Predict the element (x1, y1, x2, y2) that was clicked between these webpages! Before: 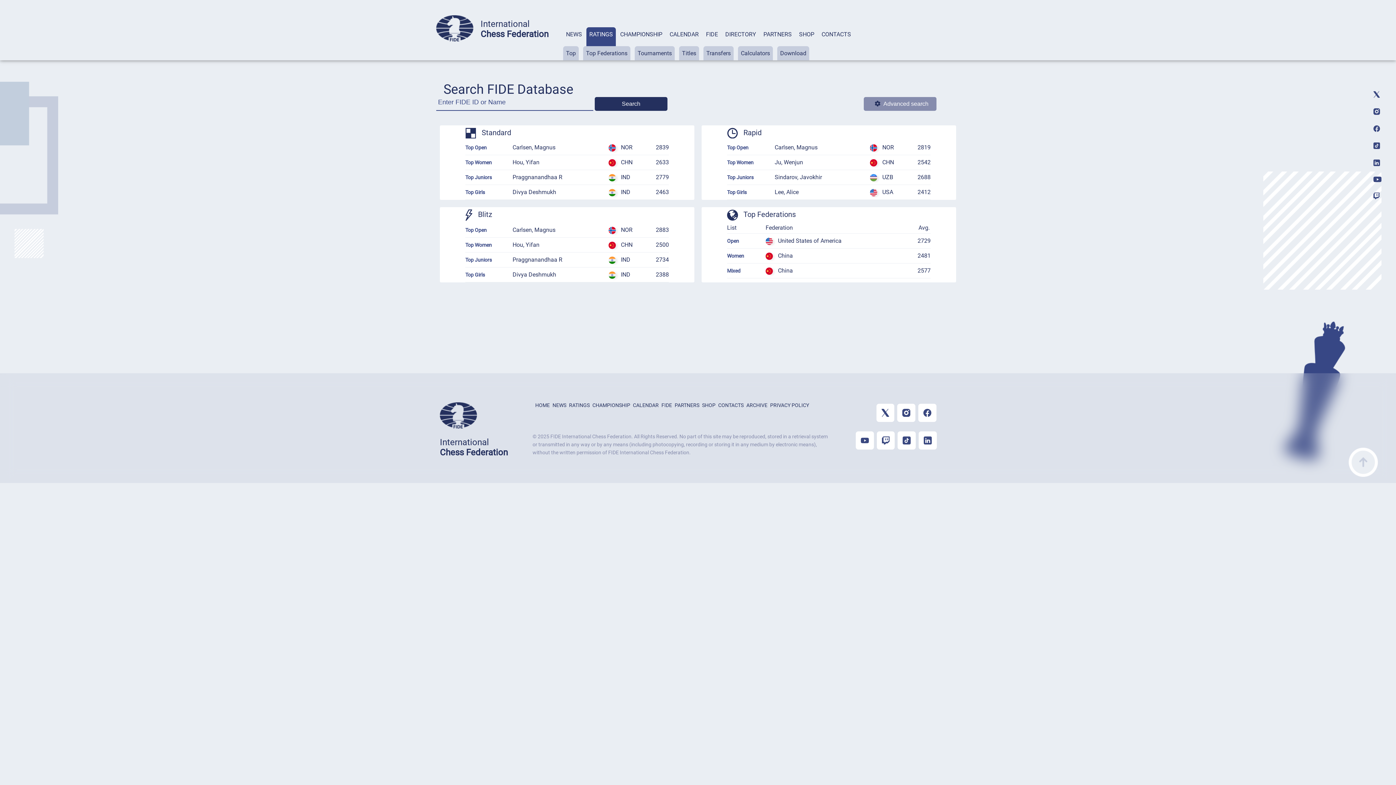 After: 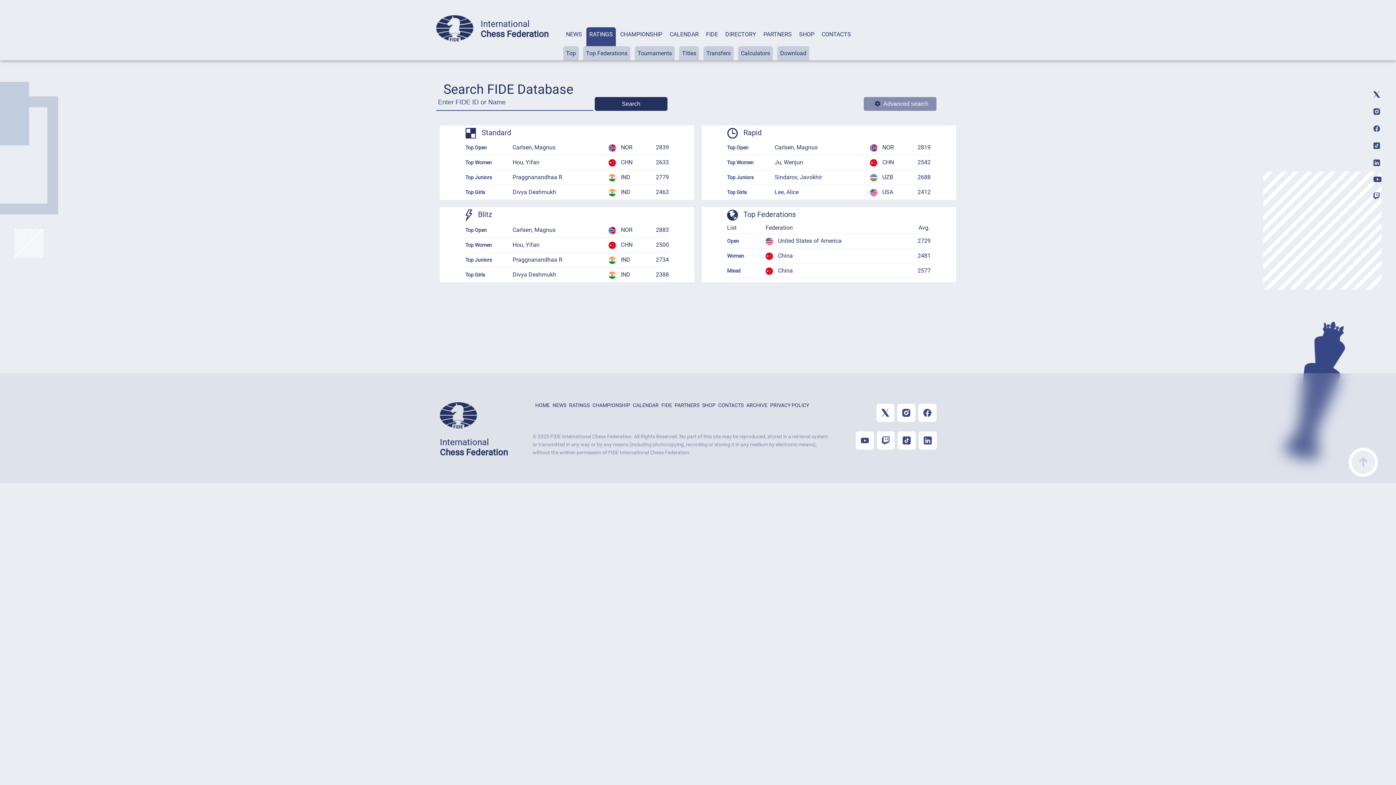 Action: bbox: (1373, 177, 1381, 183)